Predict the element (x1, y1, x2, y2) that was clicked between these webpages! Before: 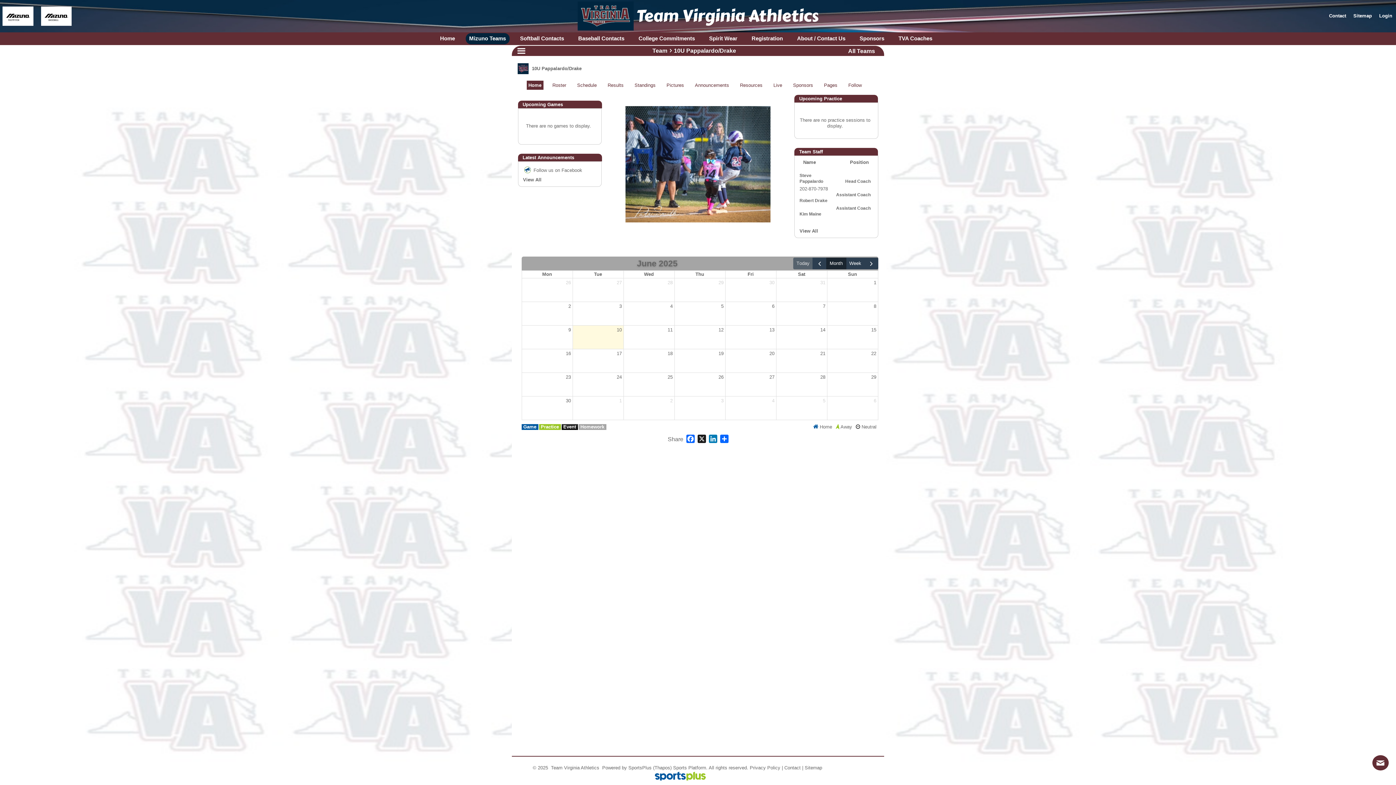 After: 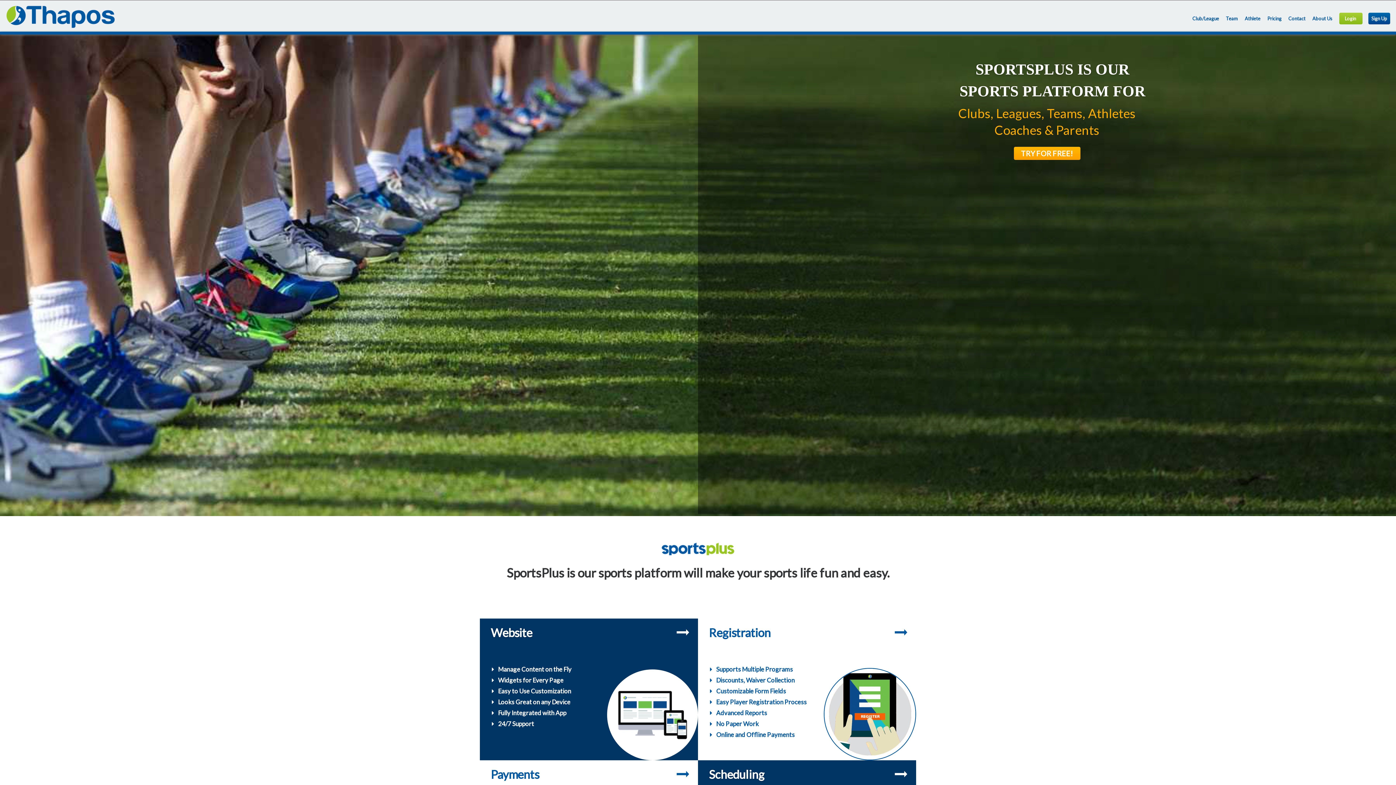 Action: bbox: (653, 765, 671, 770) label: (Thapos)